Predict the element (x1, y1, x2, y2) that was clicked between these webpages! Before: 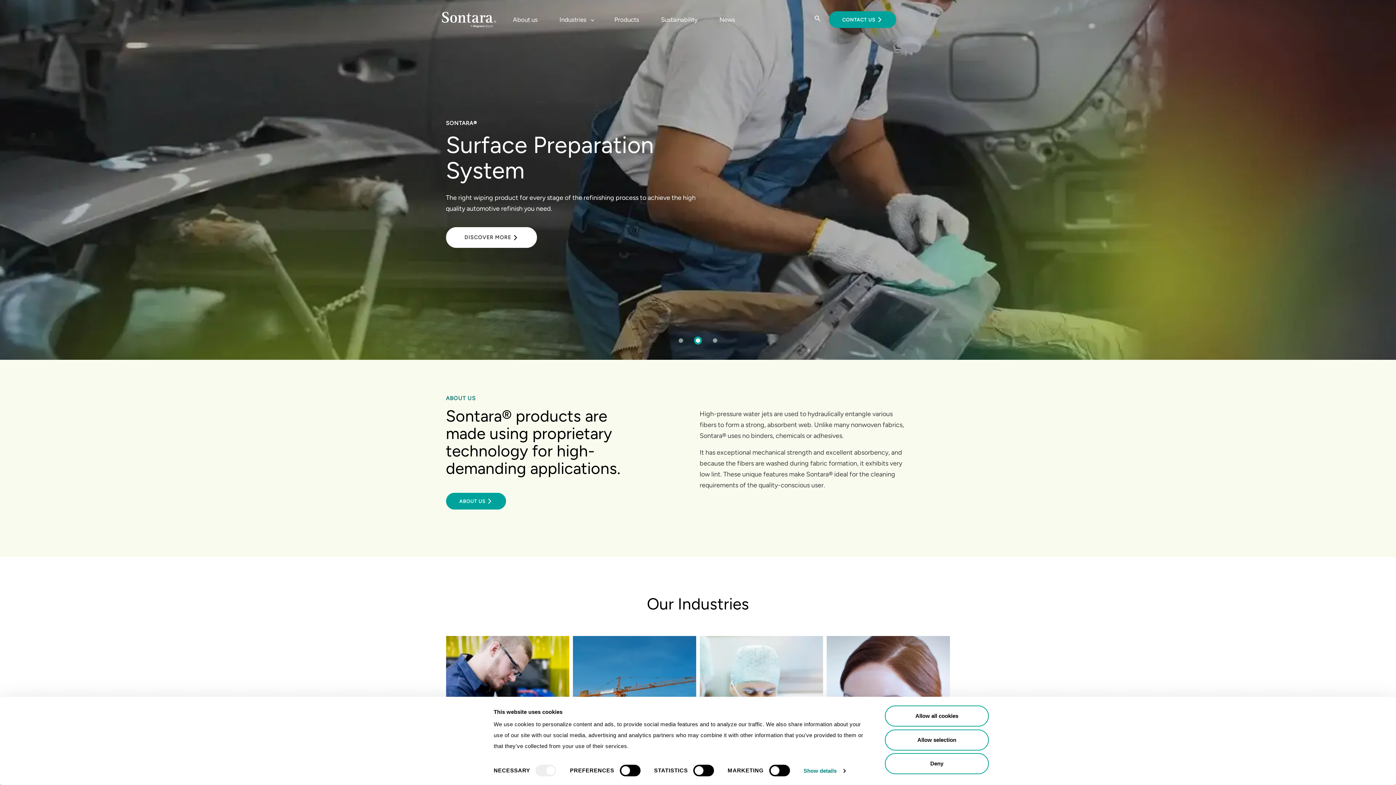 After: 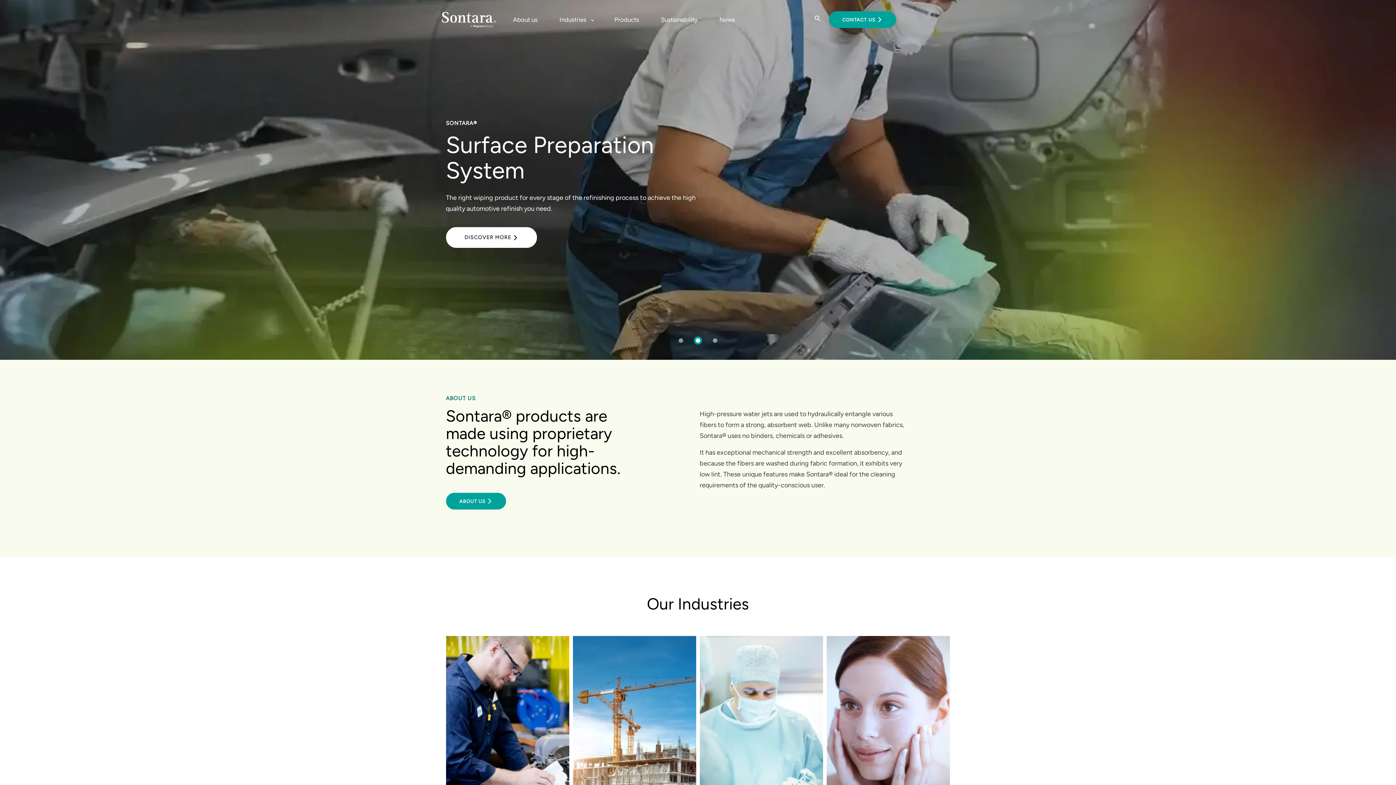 Action: bbox: (885, 729, 989, 750) label: Allow selection